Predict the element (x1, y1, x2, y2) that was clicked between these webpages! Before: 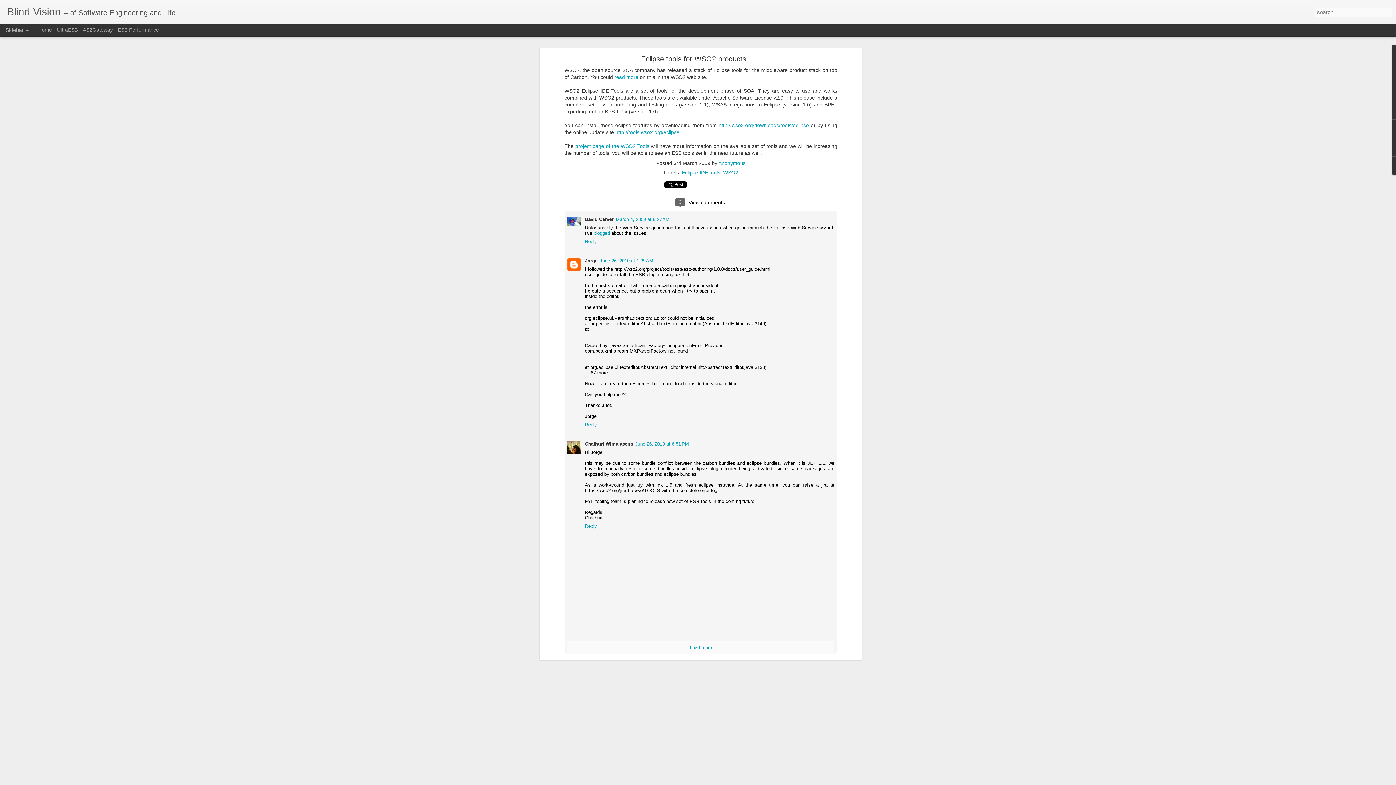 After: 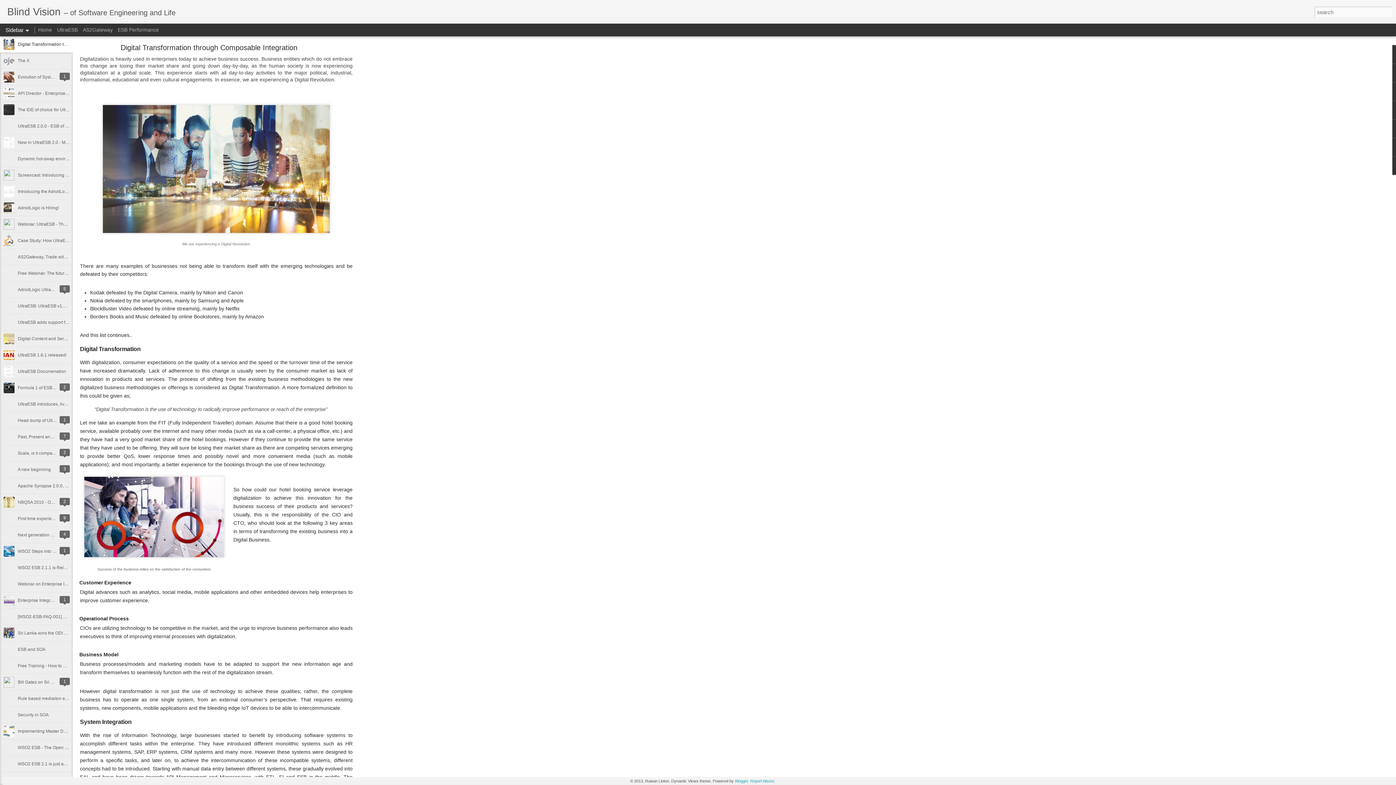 Action: label: Blind Vision bbox: (7, 10, 60, 16)